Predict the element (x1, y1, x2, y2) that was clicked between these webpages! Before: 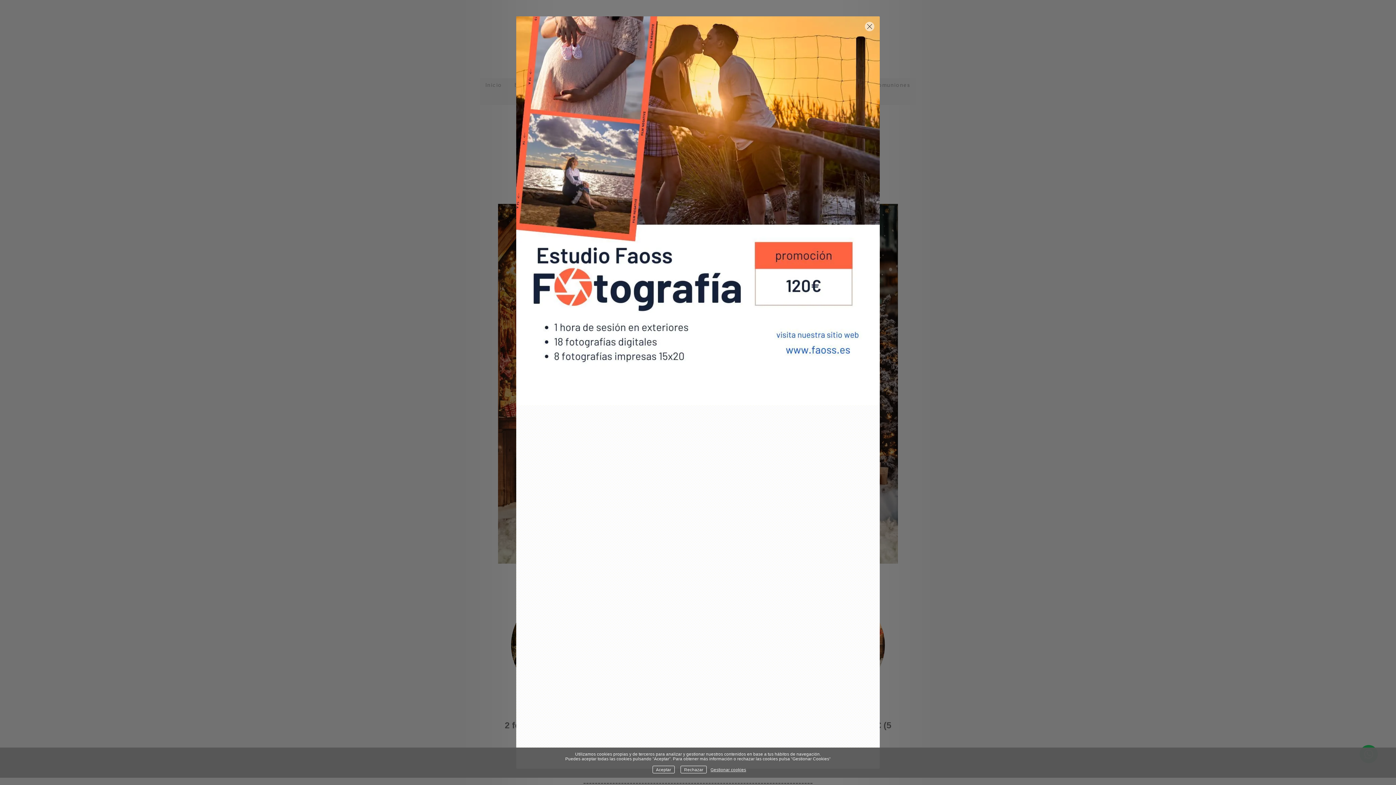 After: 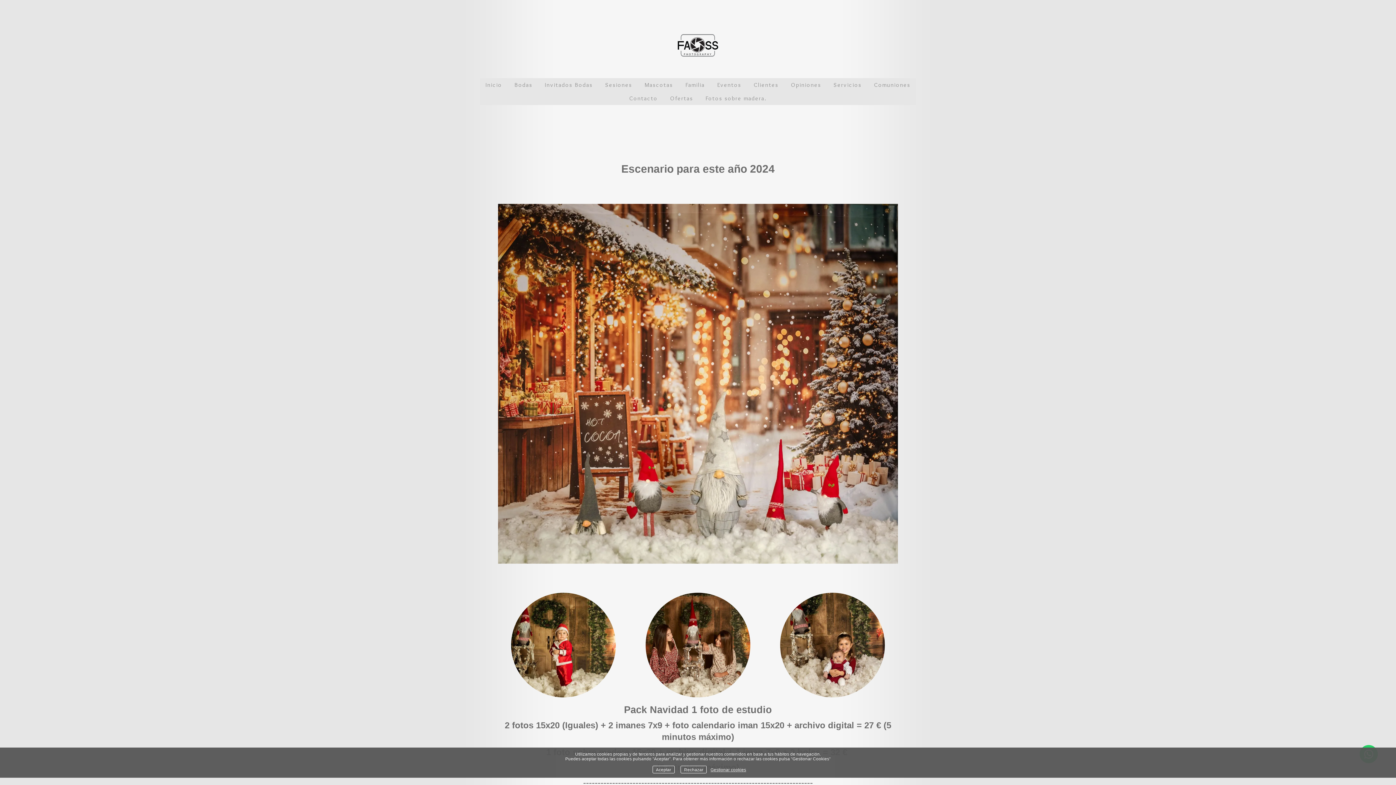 Action: bbox: (865, 21, 874, 31)